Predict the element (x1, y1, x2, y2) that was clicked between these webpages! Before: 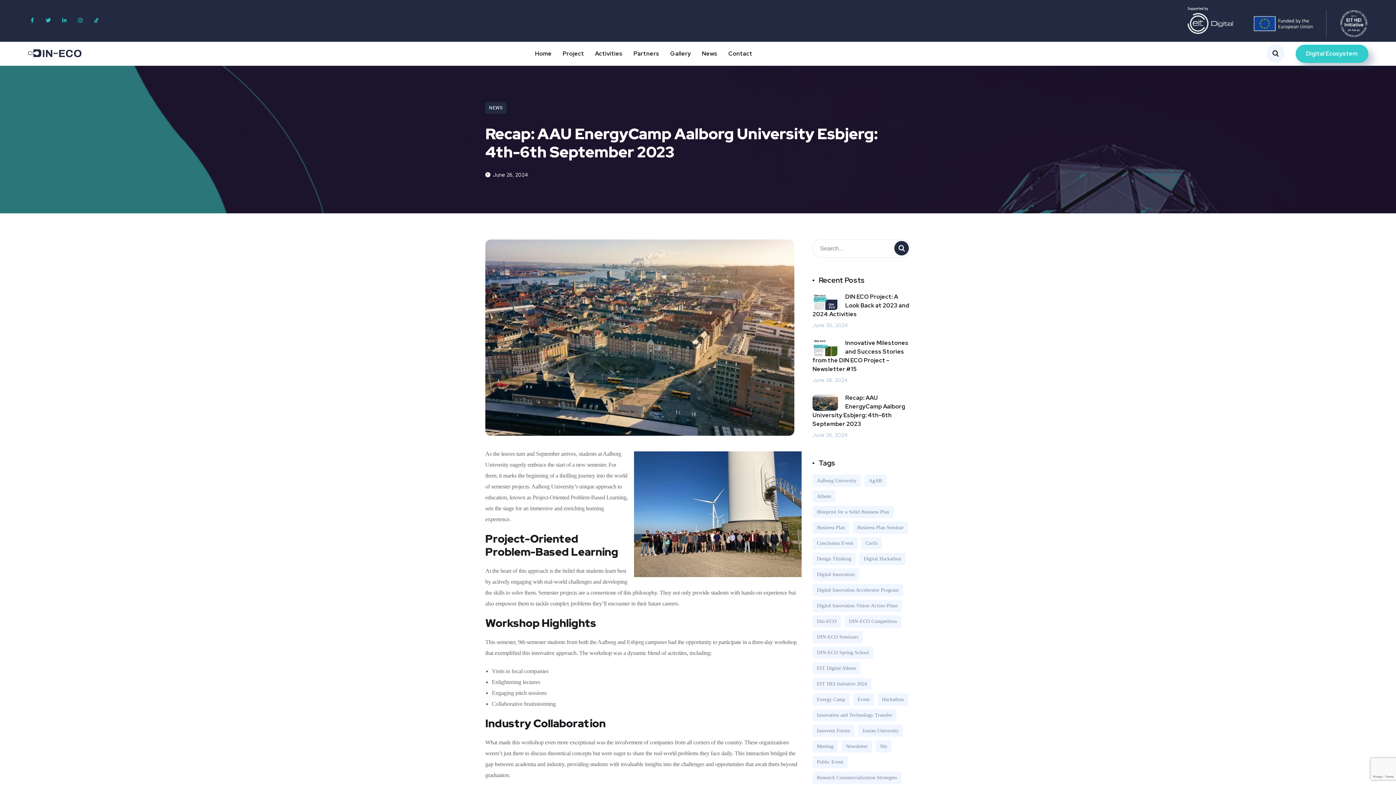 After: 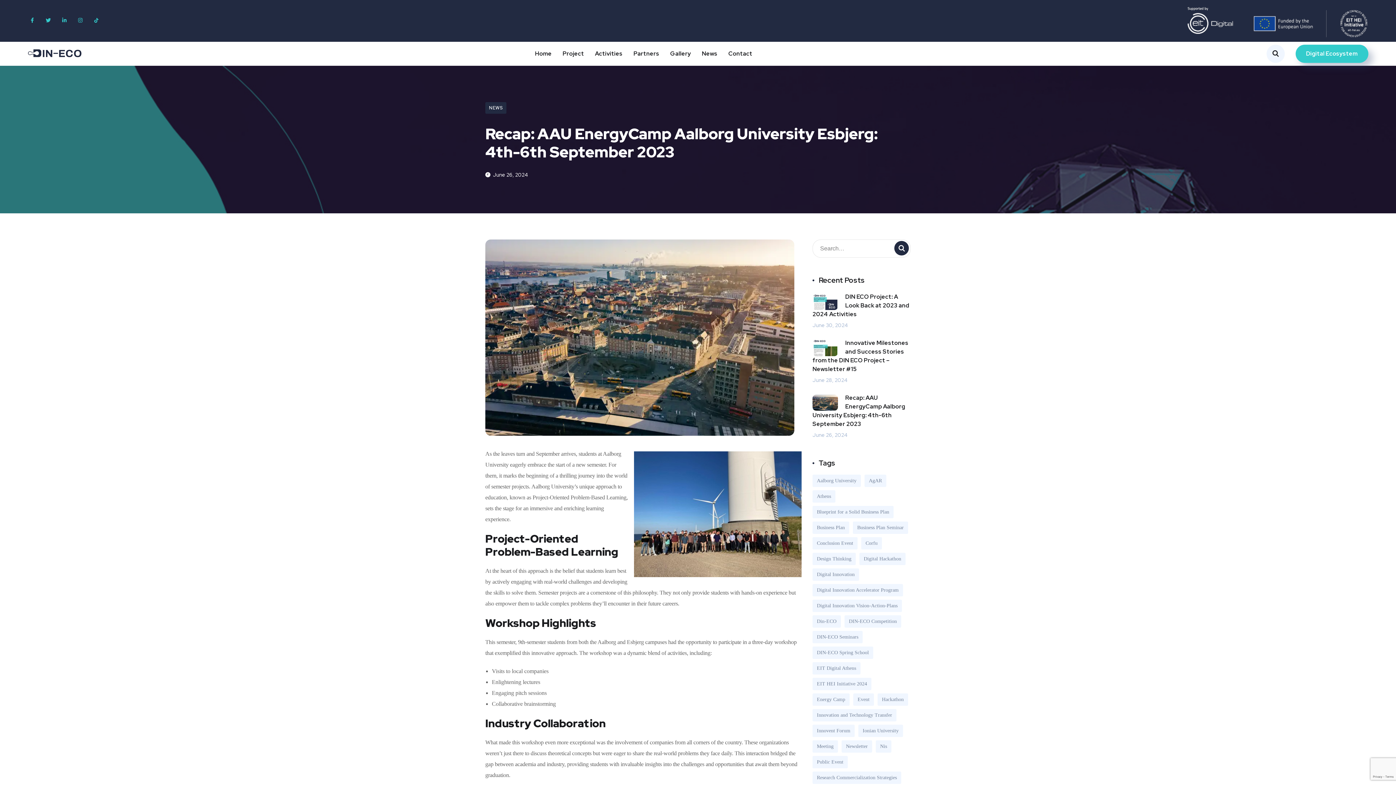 Action: label: Recap: AAU EnergyCamp Aalborg University Esbjerg: 4th-6th September 2023 bbox: (812, 393, 910, 428)